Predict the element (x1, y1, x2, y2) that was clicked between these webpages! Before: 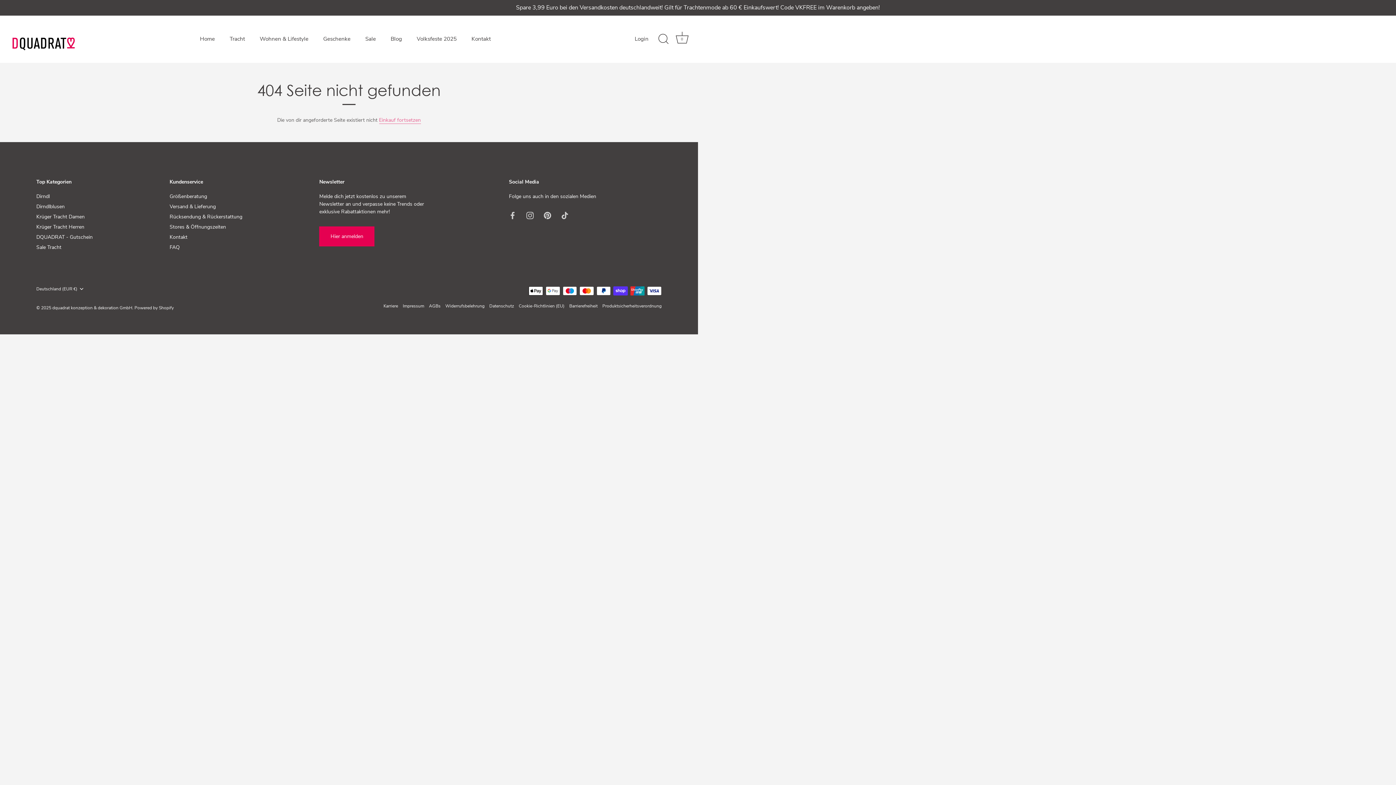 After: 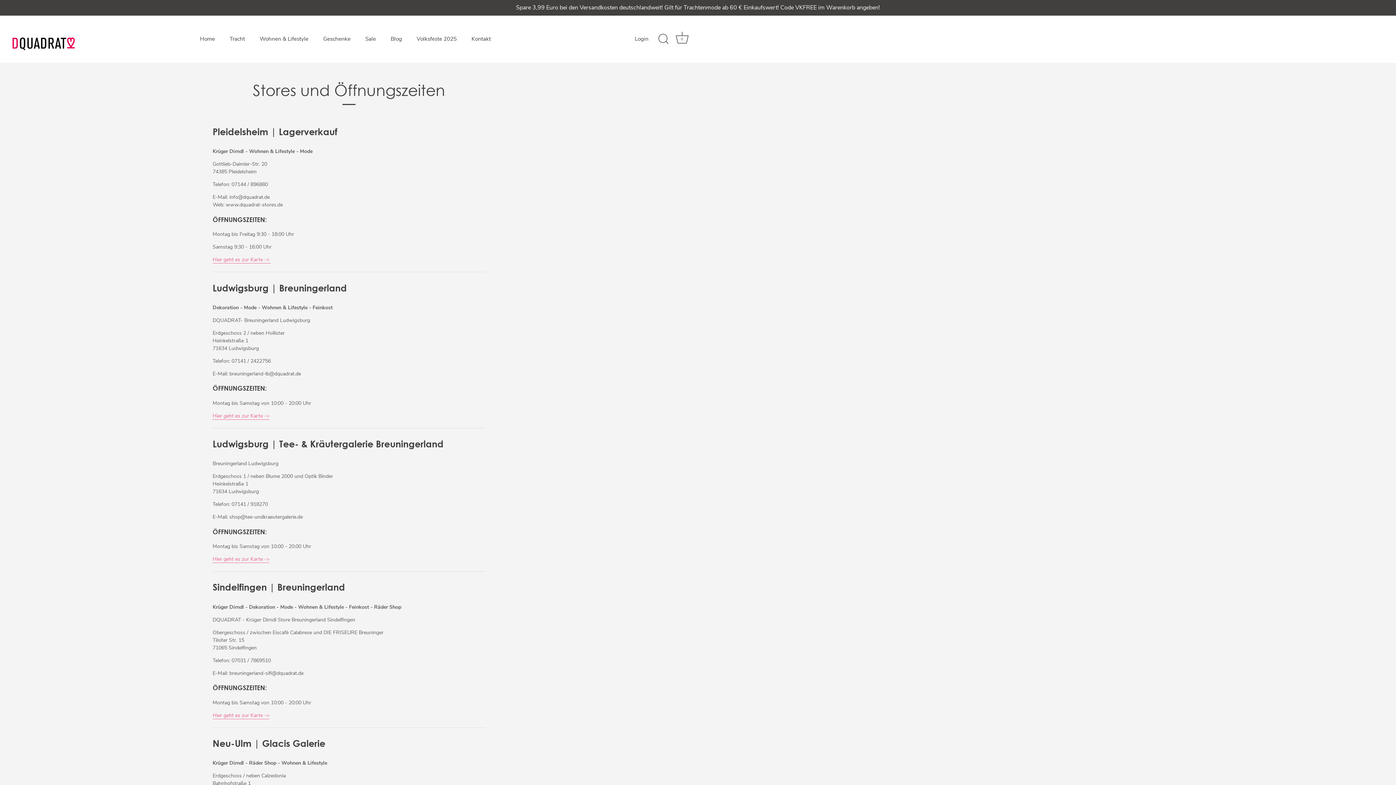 Action: bbox: (169, 223, 226, 230) label: Stores & Öffnungszeiten